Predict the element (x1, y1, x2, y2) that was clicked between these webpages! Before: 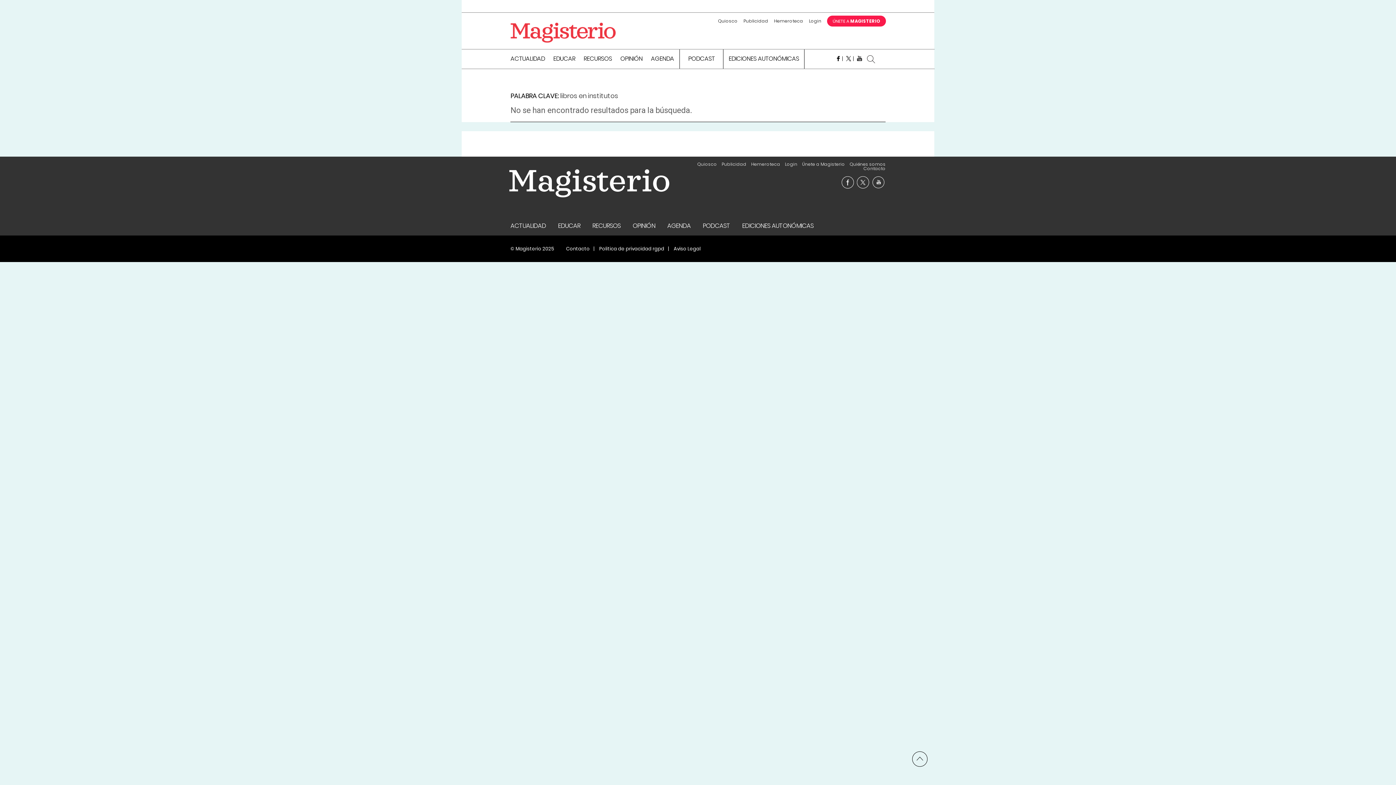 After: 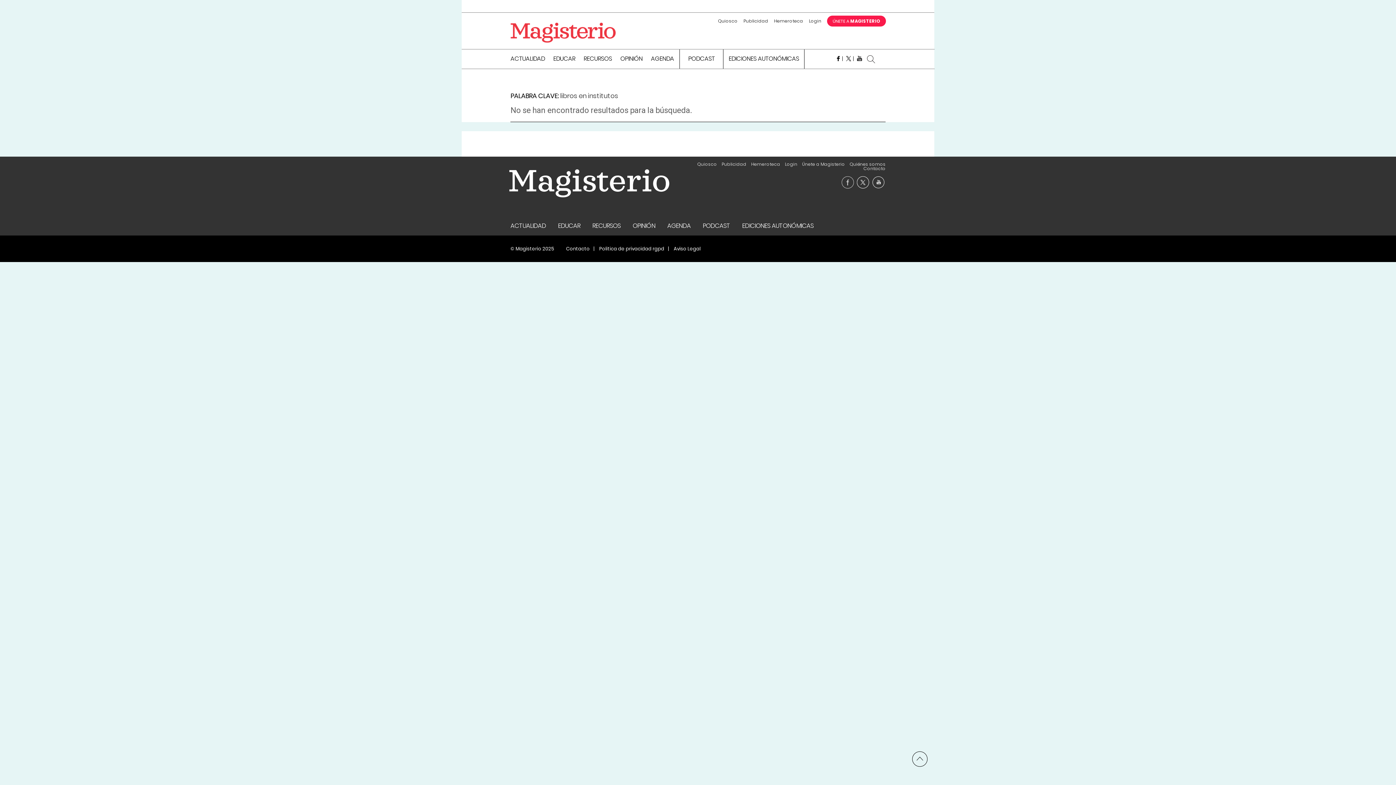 Action: bbox: (841, 176, 854, 189)